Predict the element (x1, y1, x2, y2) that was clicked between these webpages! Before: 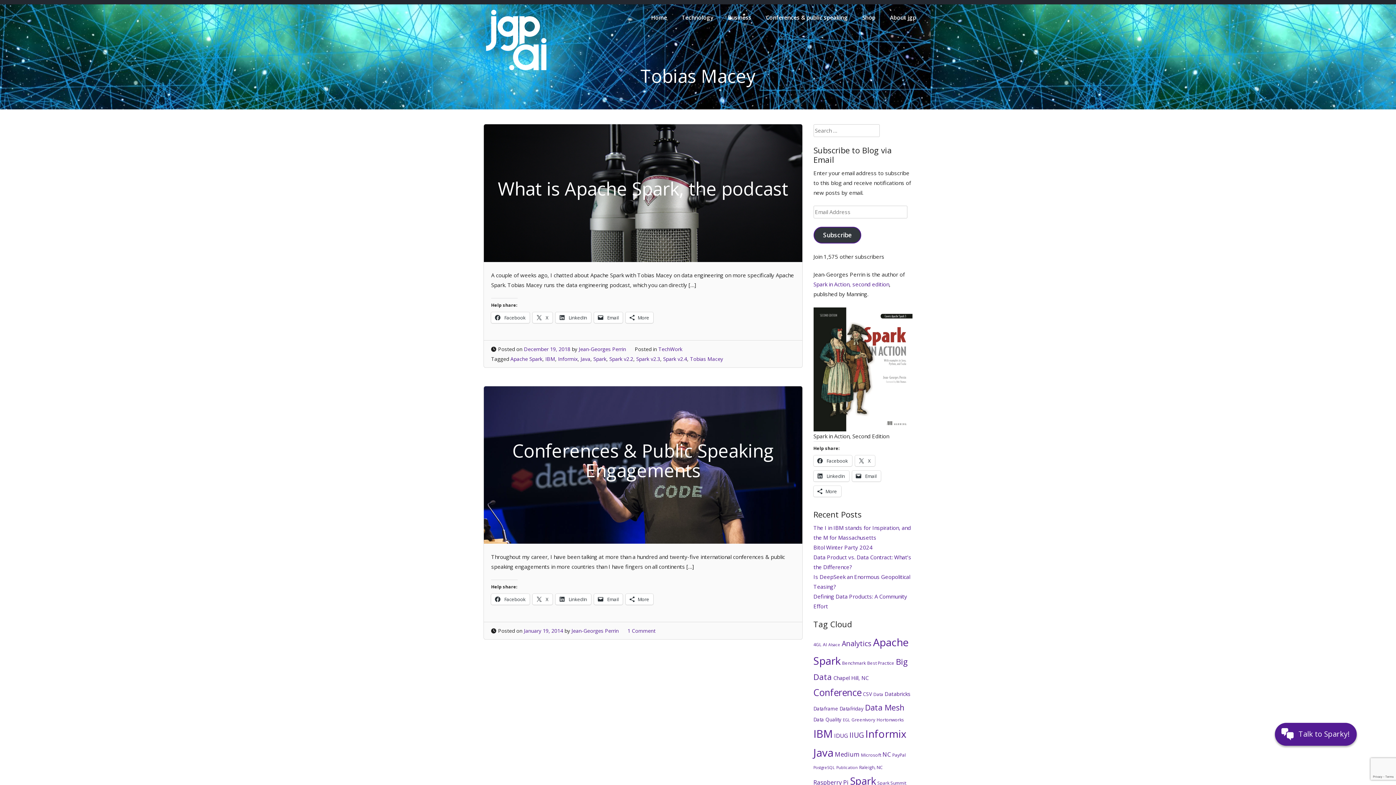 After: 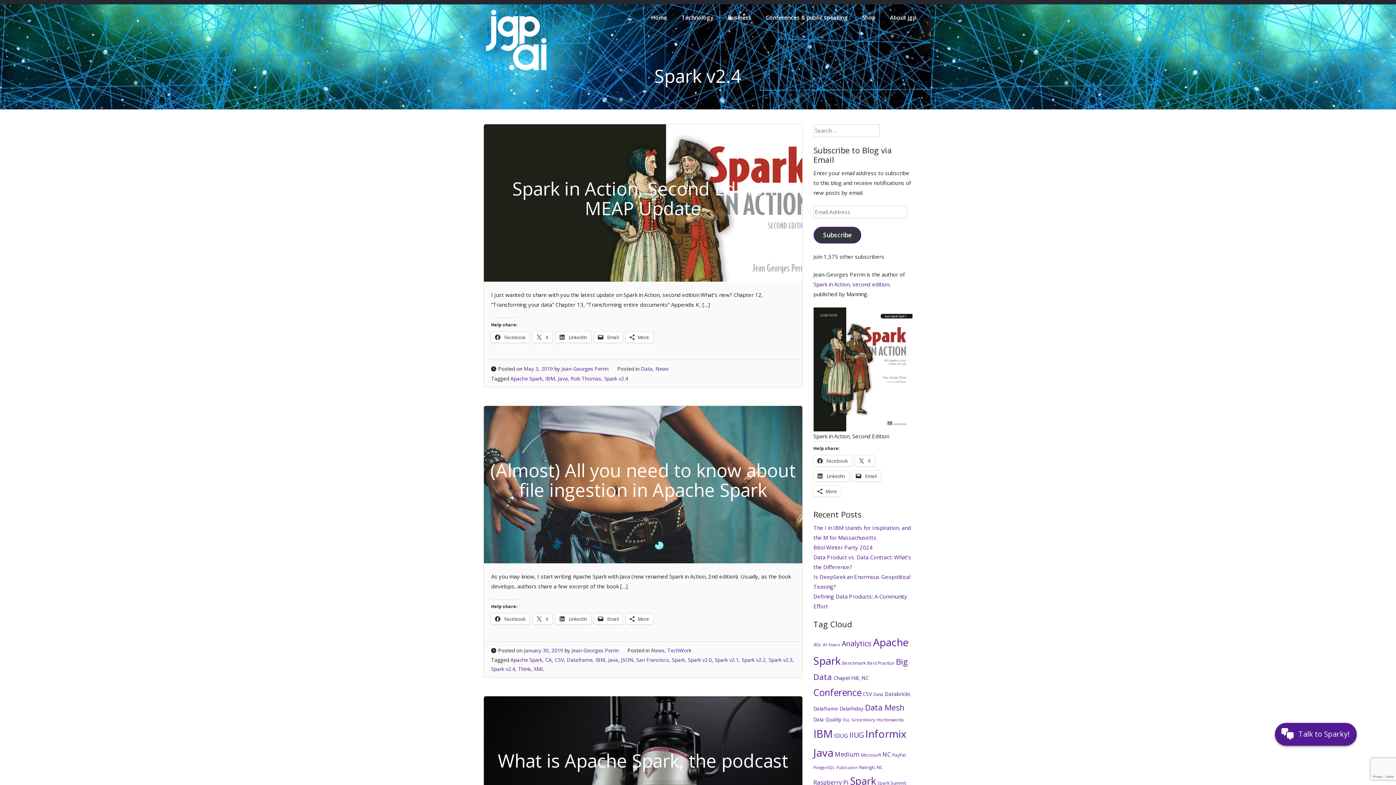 Action: label: Spark v2.4 bbox: (663, 355, 687, 362)